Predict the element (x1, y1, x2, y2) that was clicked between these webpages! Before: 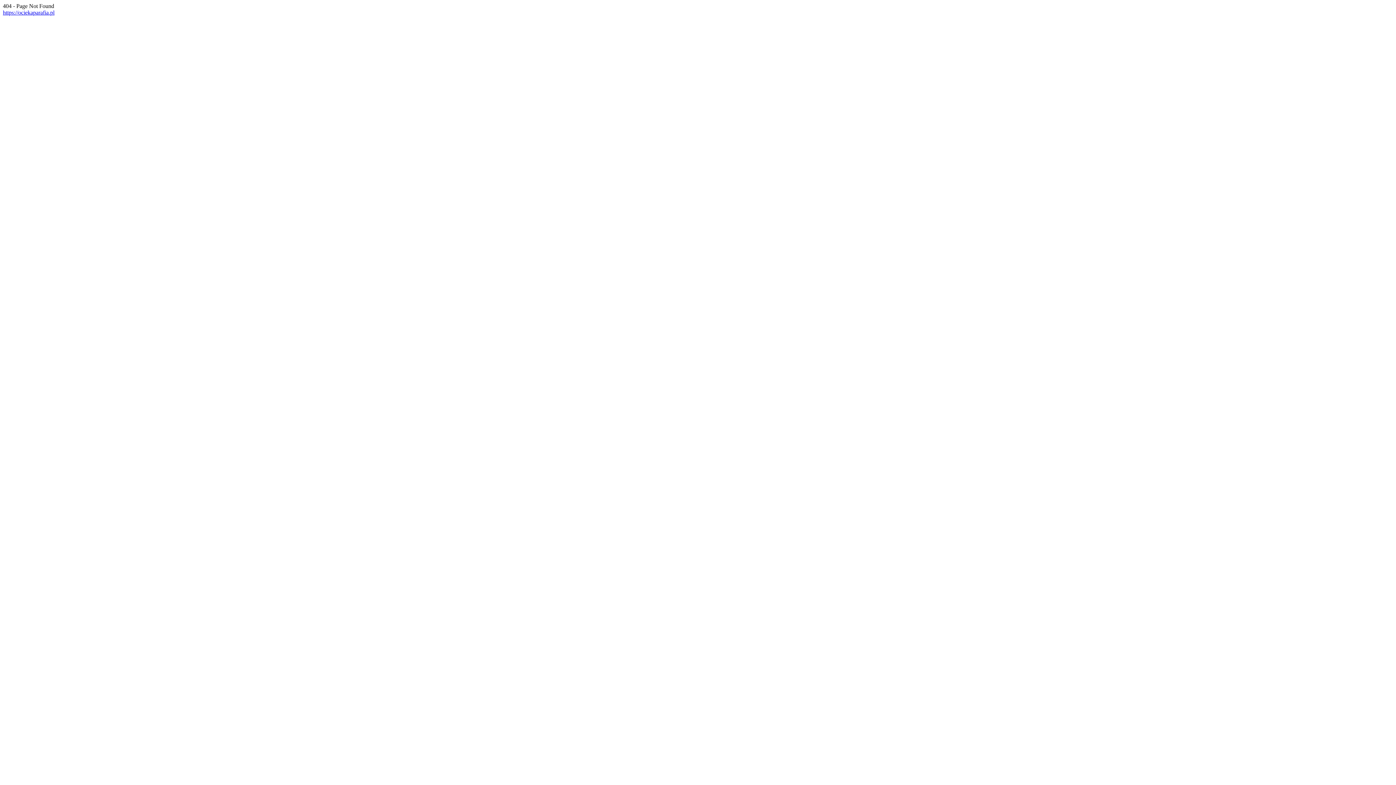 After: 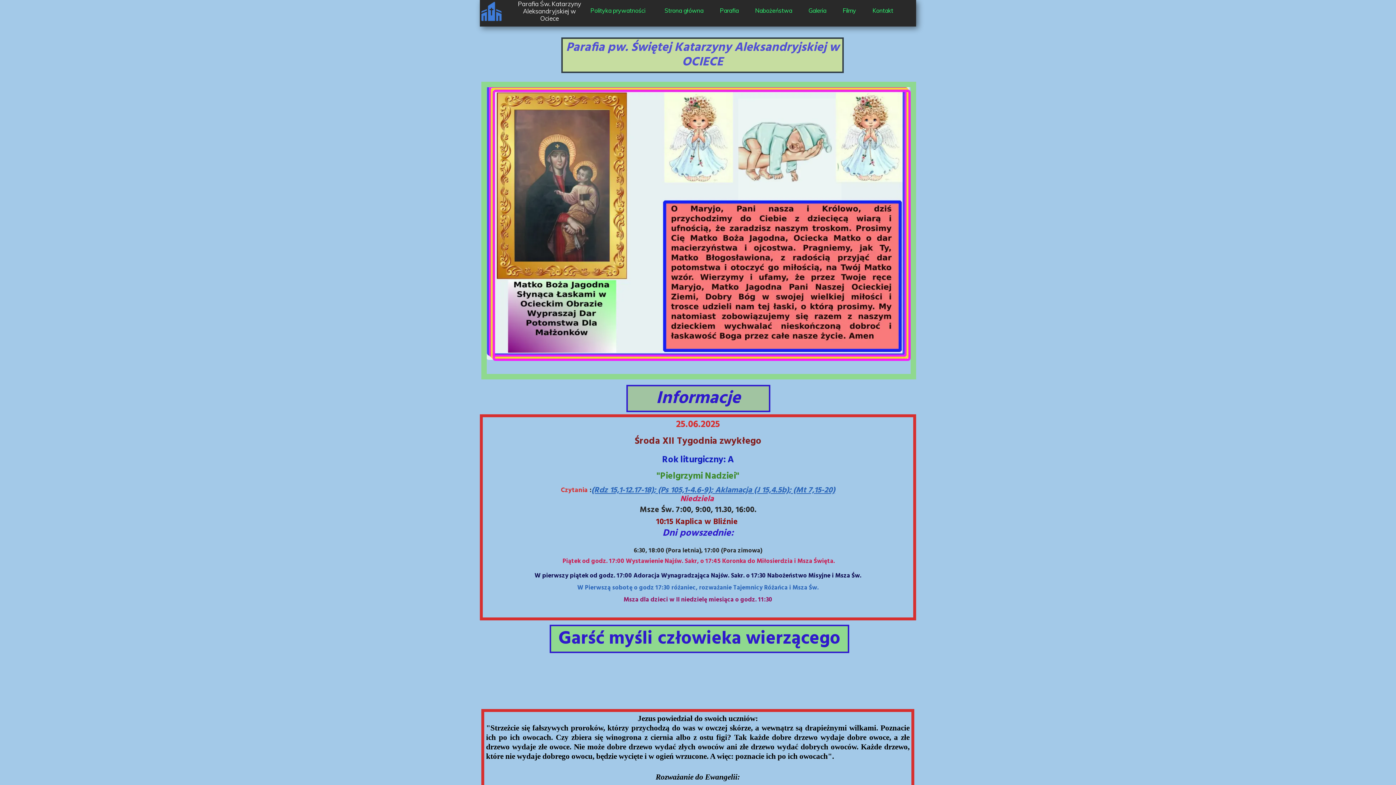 Action: bbox: (2, 9, 54, 15) label: https://ociekaparafia.pl